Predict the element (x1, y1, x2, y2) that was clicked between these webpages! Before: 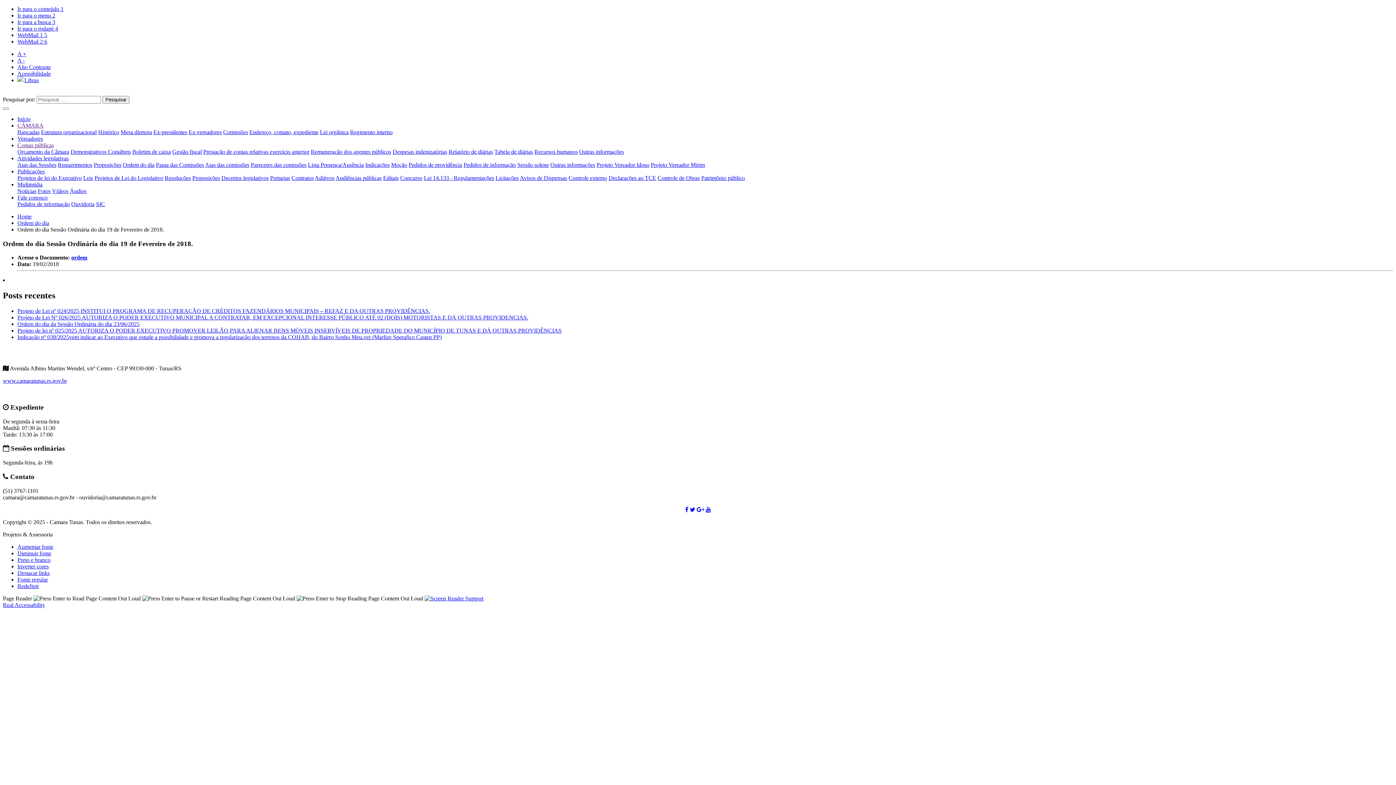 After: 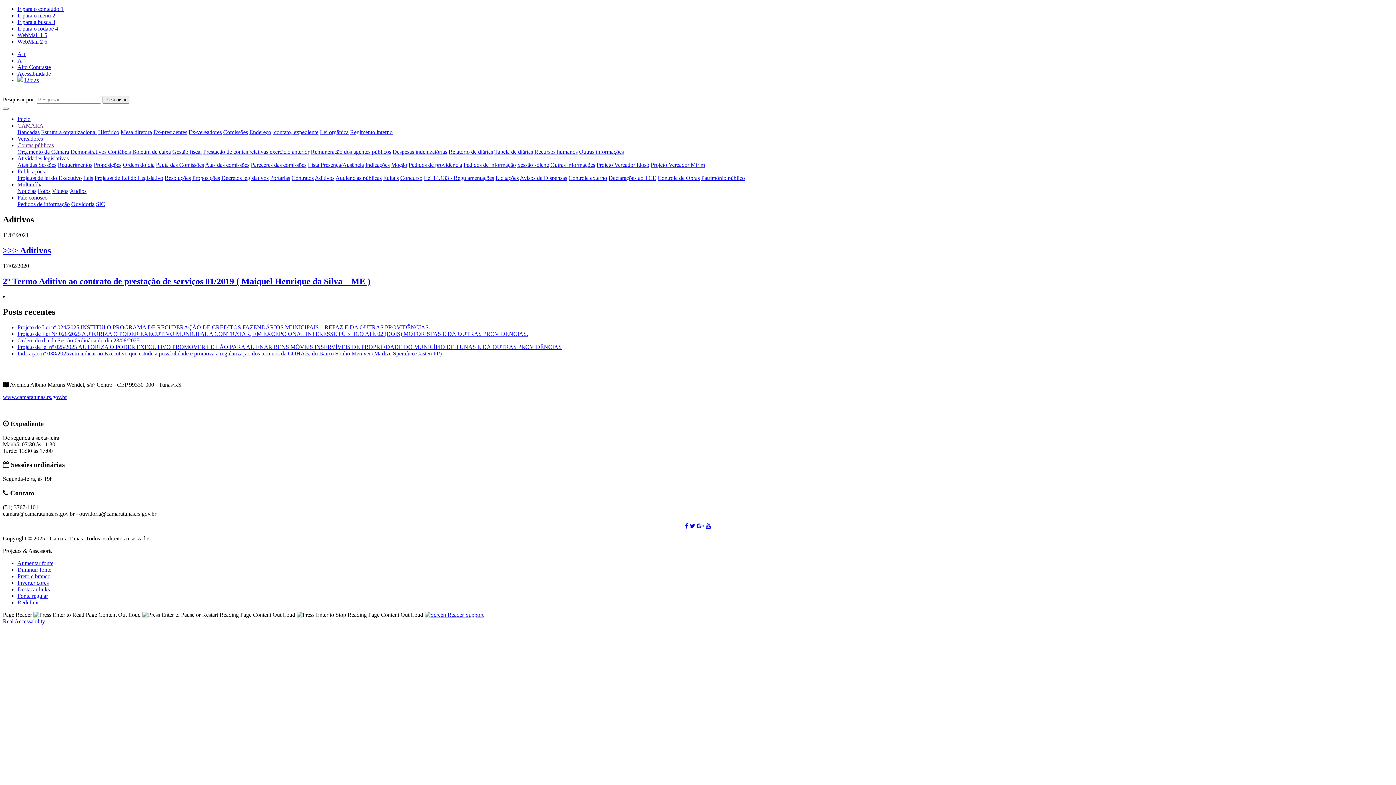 Action: label: Aditivos bbox: (314, 174, 334, 181)